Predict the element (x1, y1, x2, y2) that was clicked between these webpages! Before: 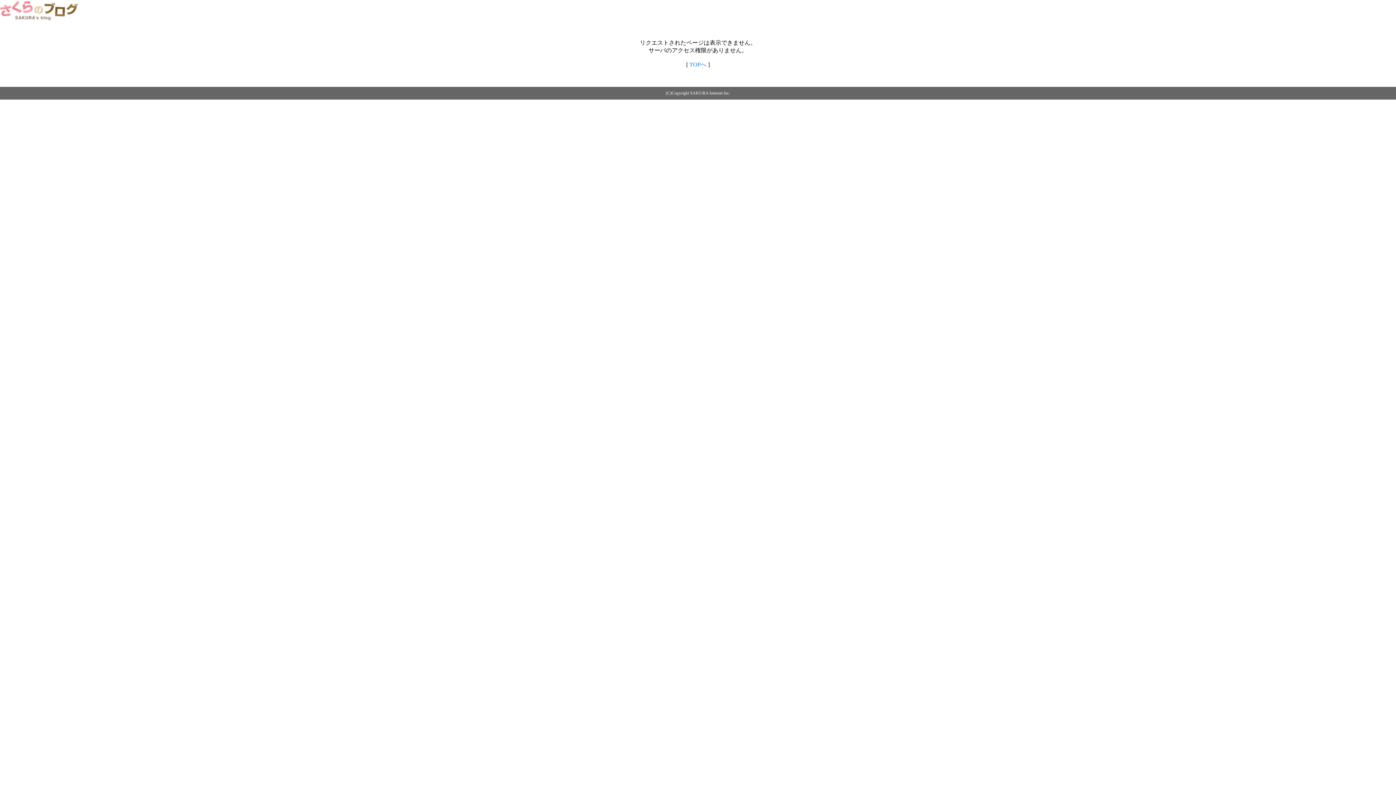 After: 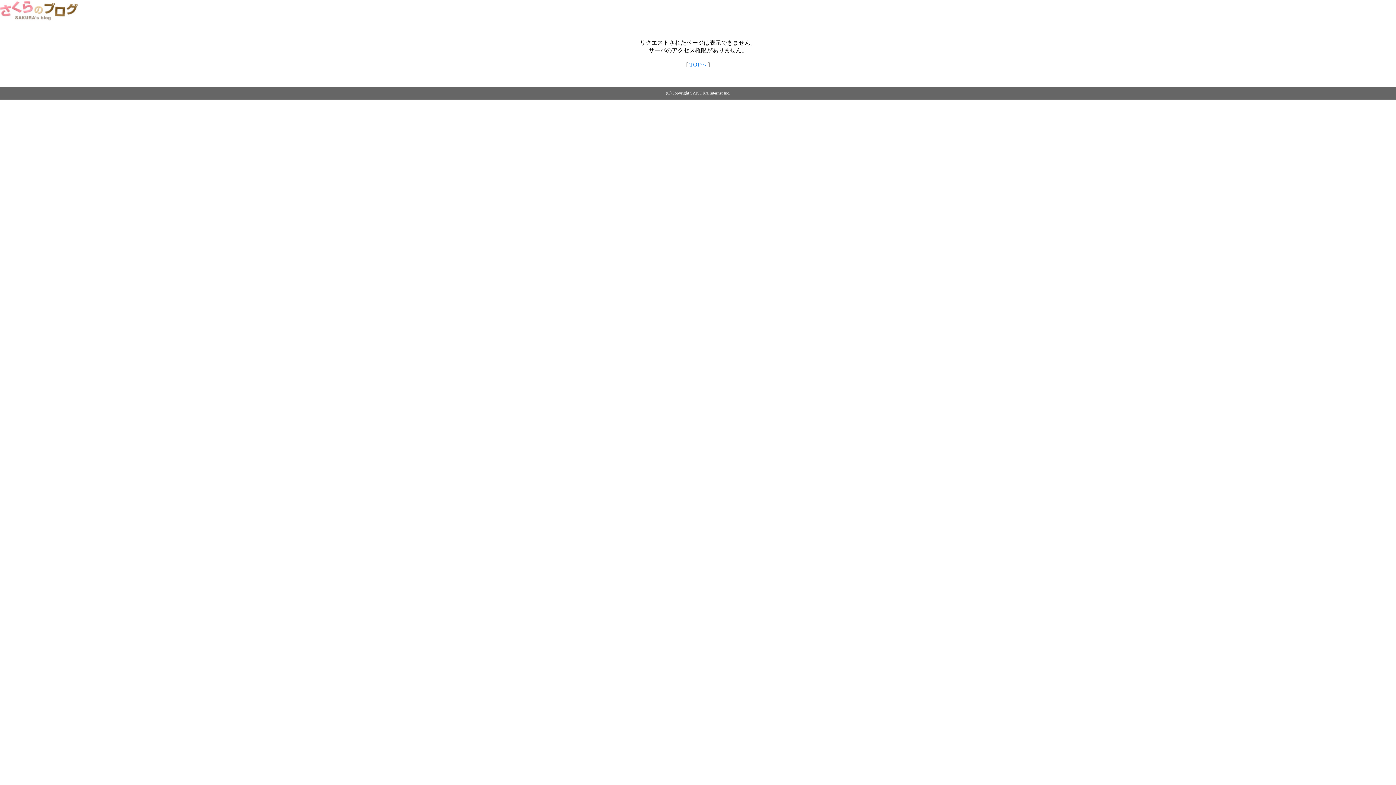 Action: bbox: (0, 14, 79, 20)